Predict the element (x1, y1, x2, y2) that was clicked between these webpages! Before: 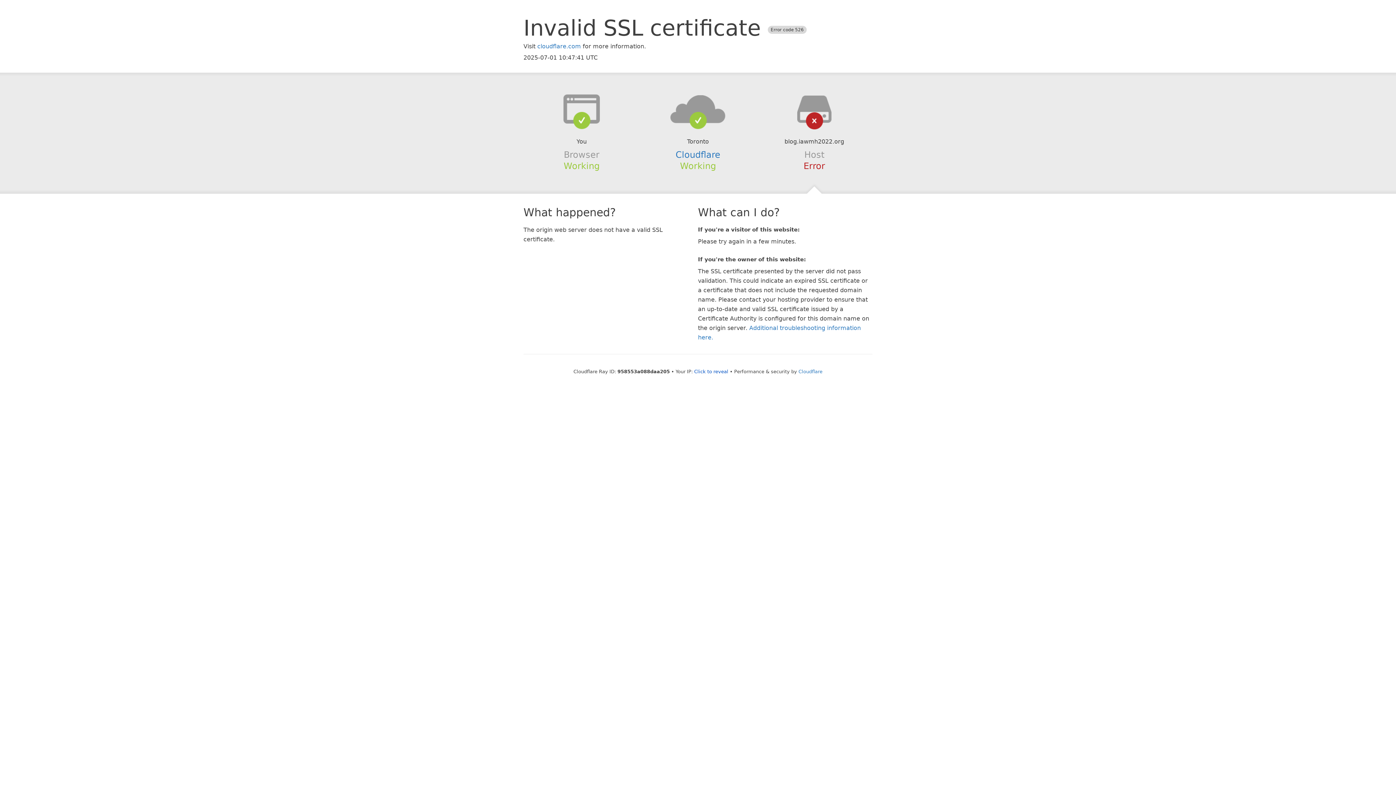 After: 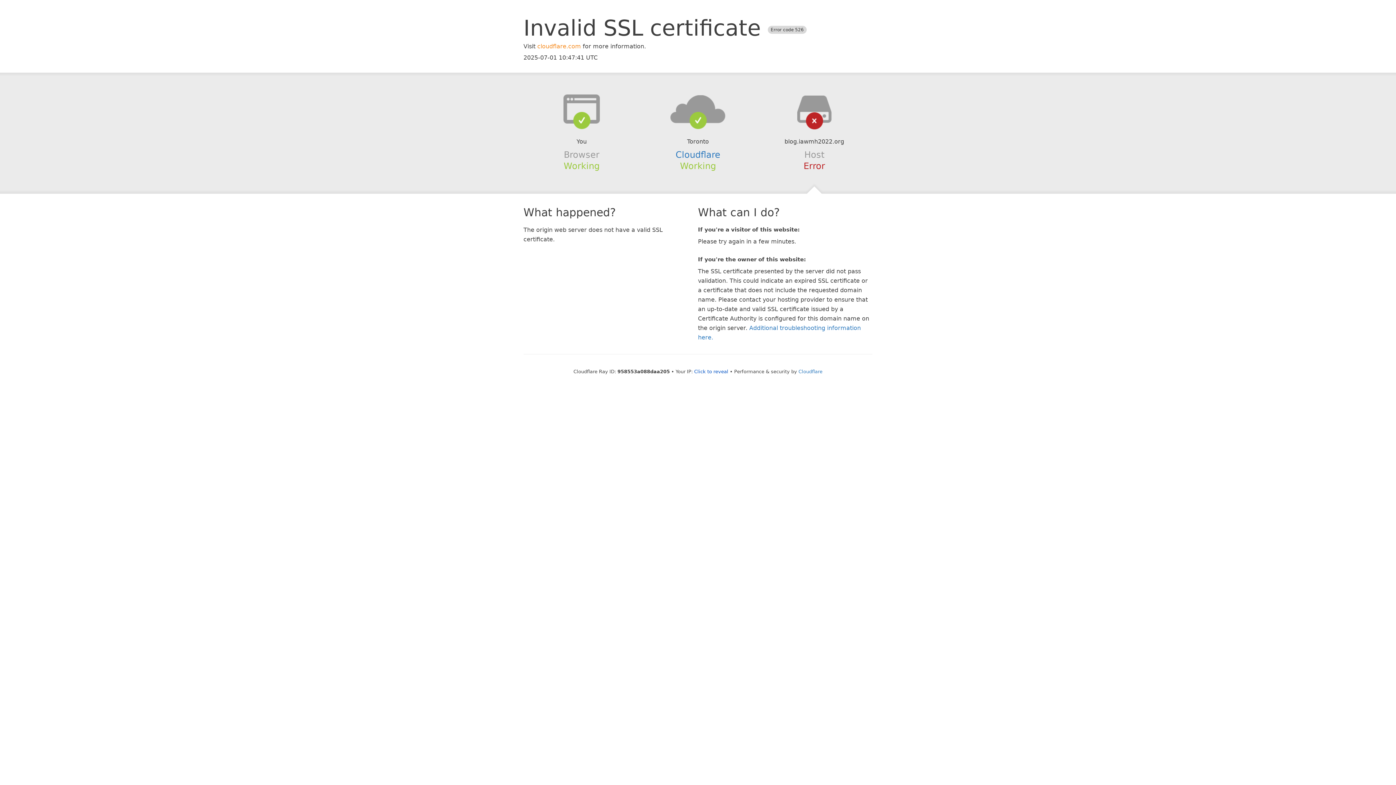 Action: bbox: (537, 42, 581, 49) label: cloudflare.com